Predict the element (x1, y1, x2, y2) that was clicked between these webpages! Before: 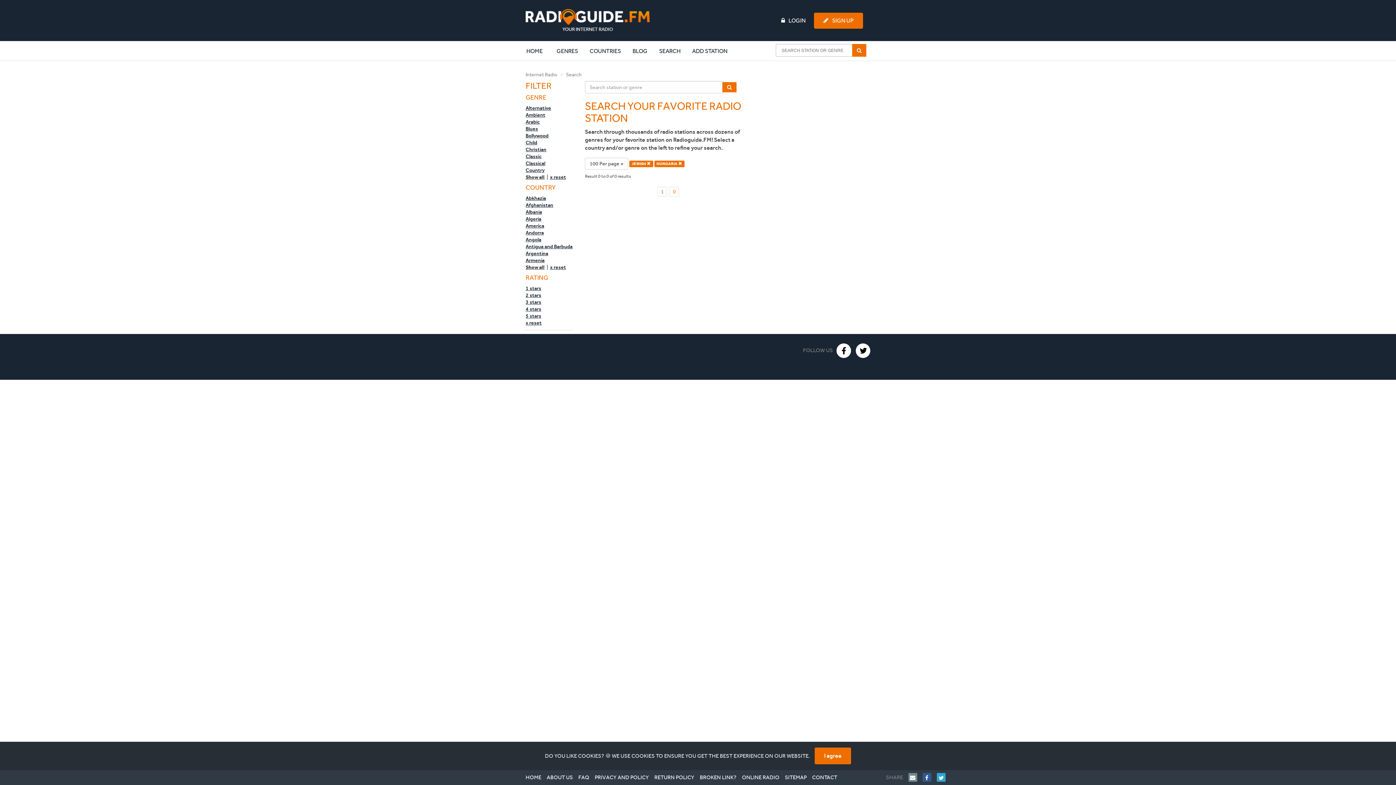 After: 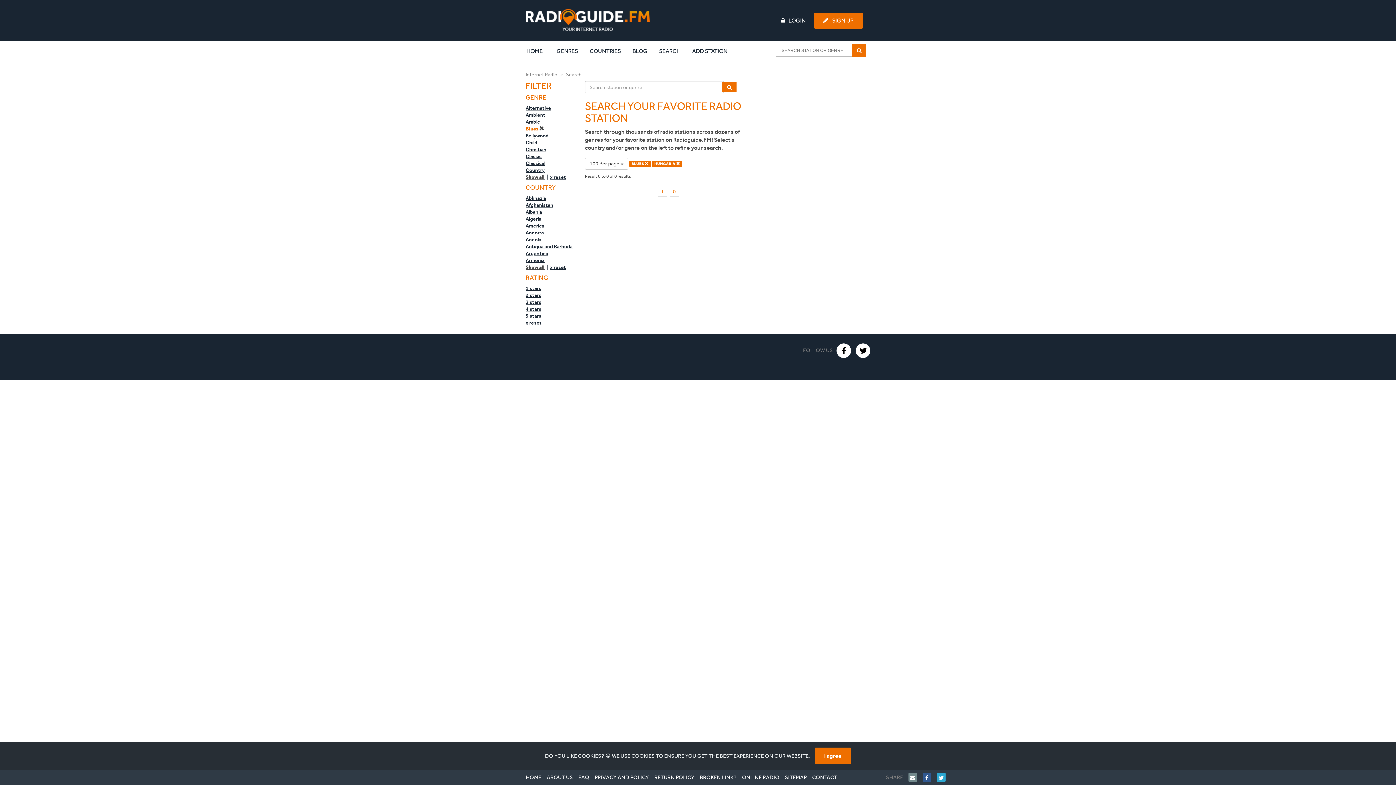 Action: bbox: (525, 125, 538, 132) label: Blues